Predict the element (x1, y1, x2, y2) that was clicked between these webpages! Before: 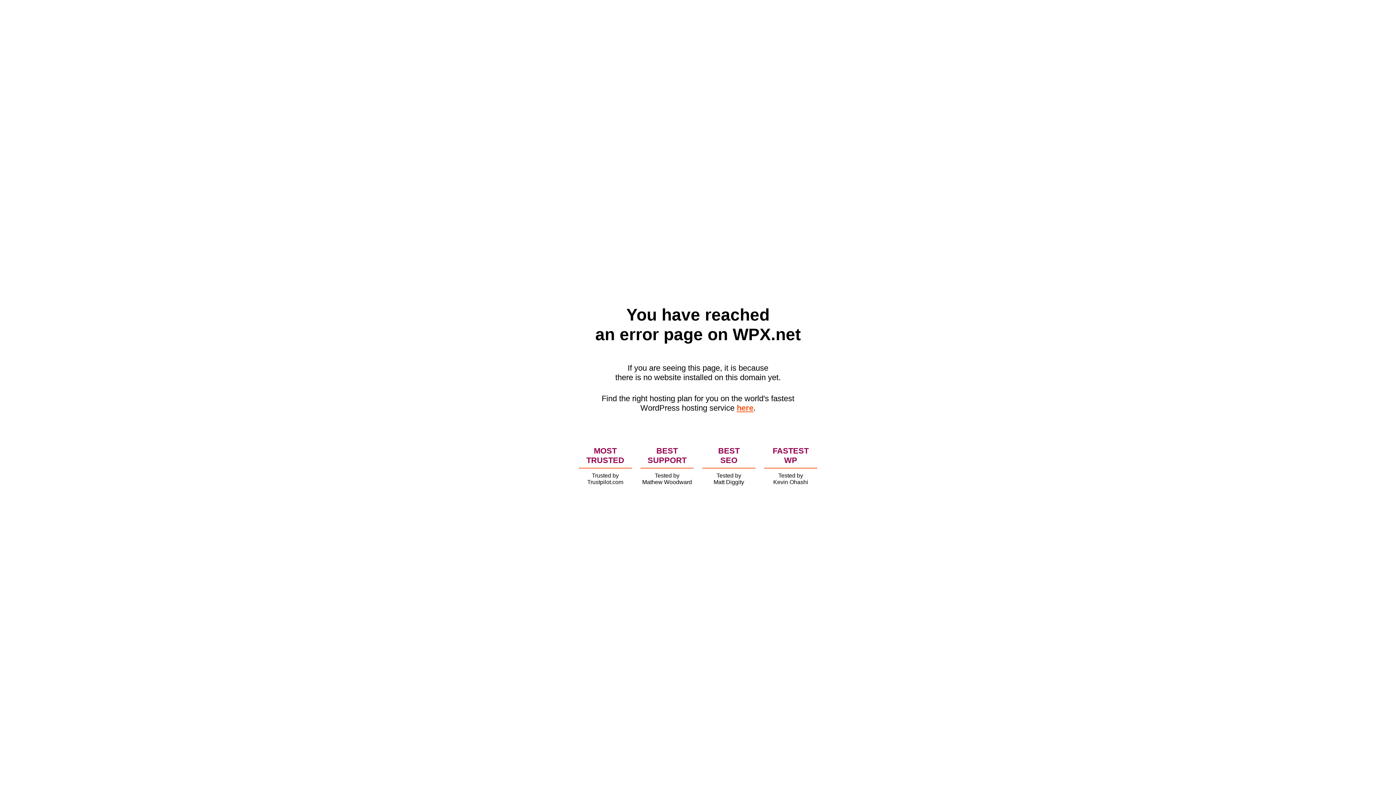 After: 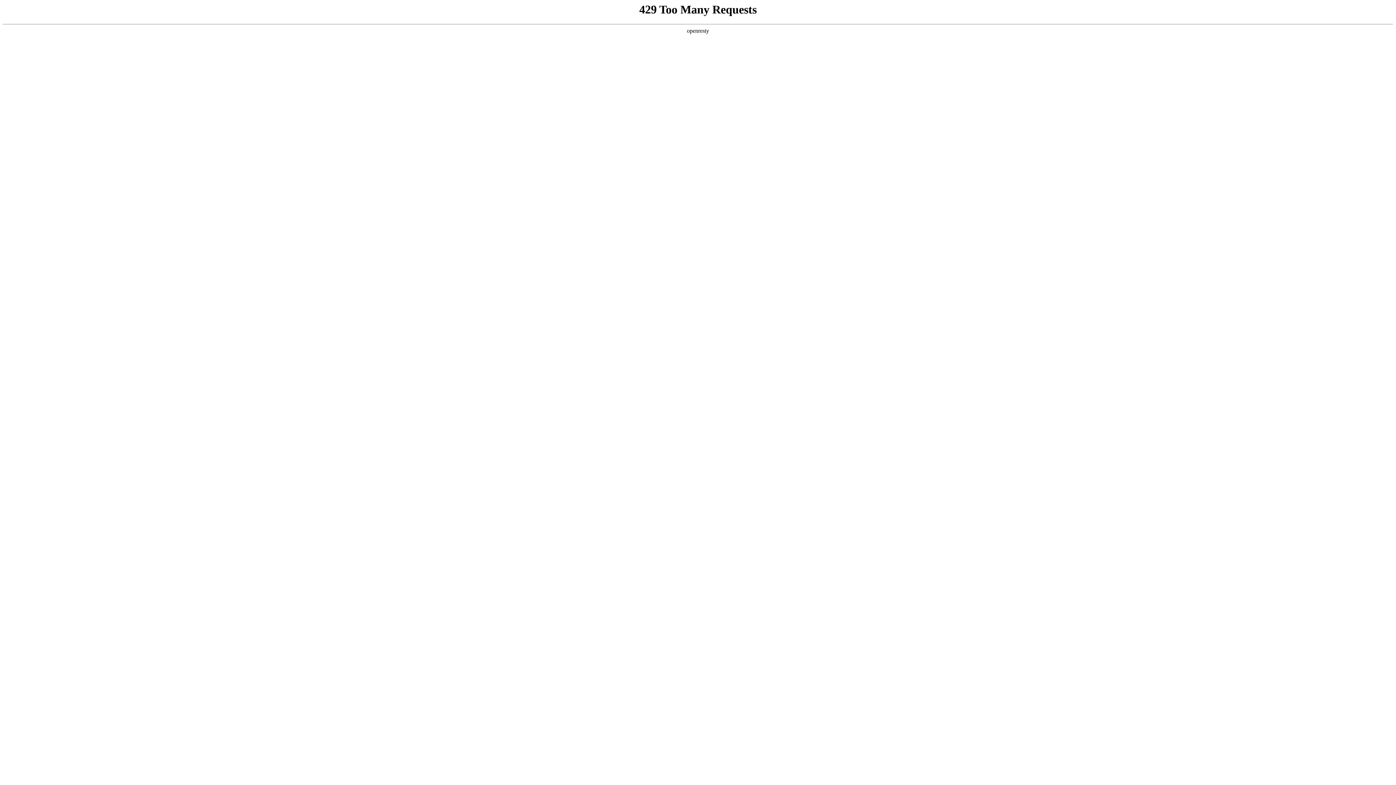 Action: label: here bbox: (736, 403, 753, 412)